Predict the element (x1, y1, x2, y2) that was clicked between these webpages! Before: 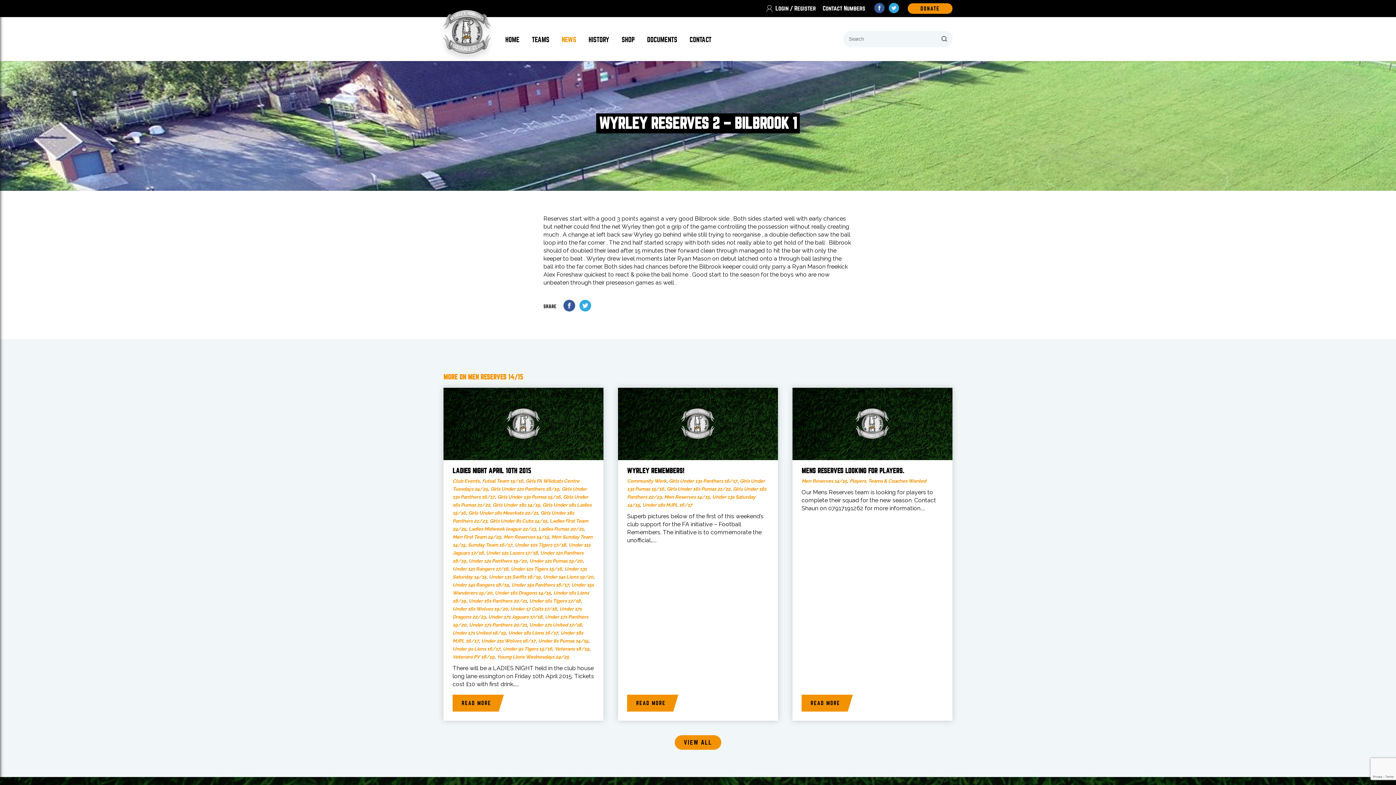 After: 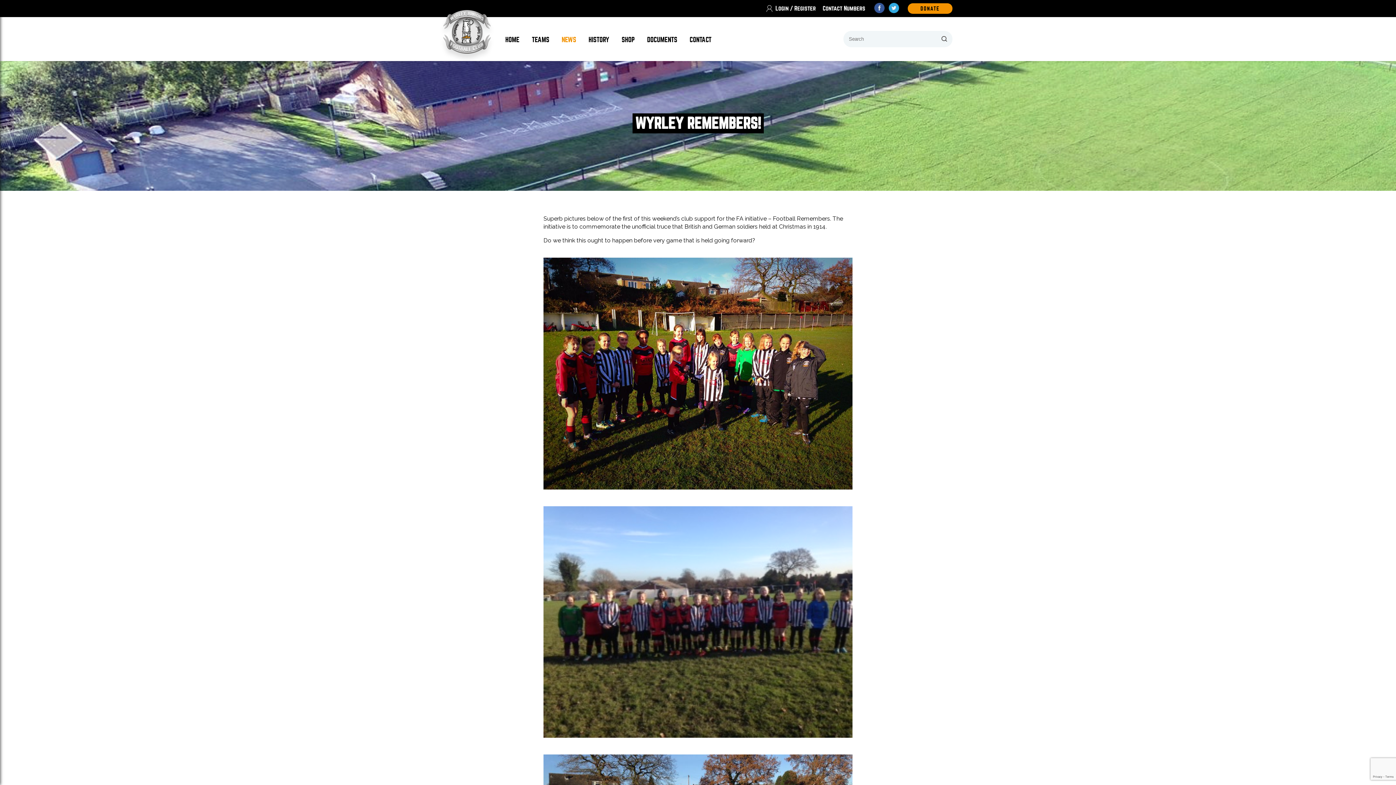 Action: bbox: (618, 388, 778, 460)